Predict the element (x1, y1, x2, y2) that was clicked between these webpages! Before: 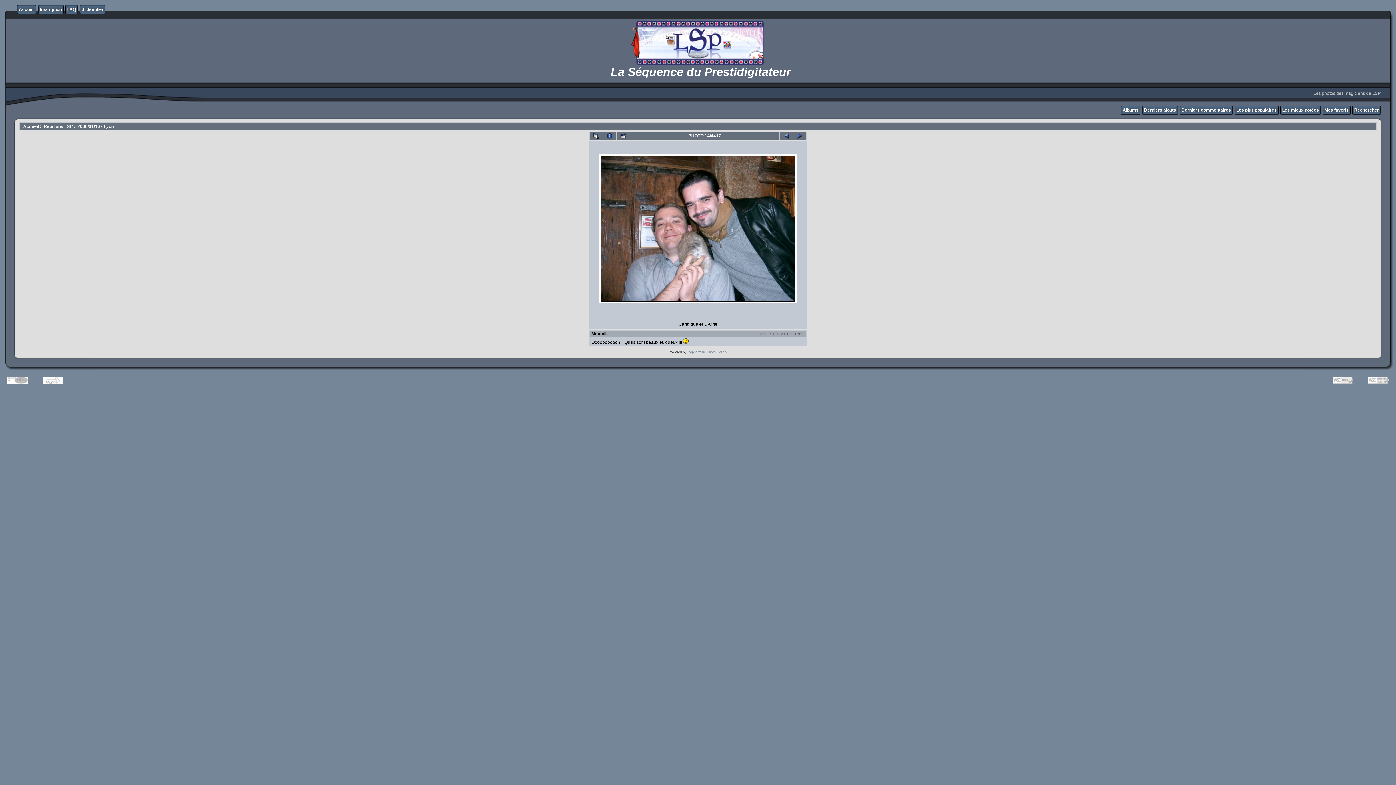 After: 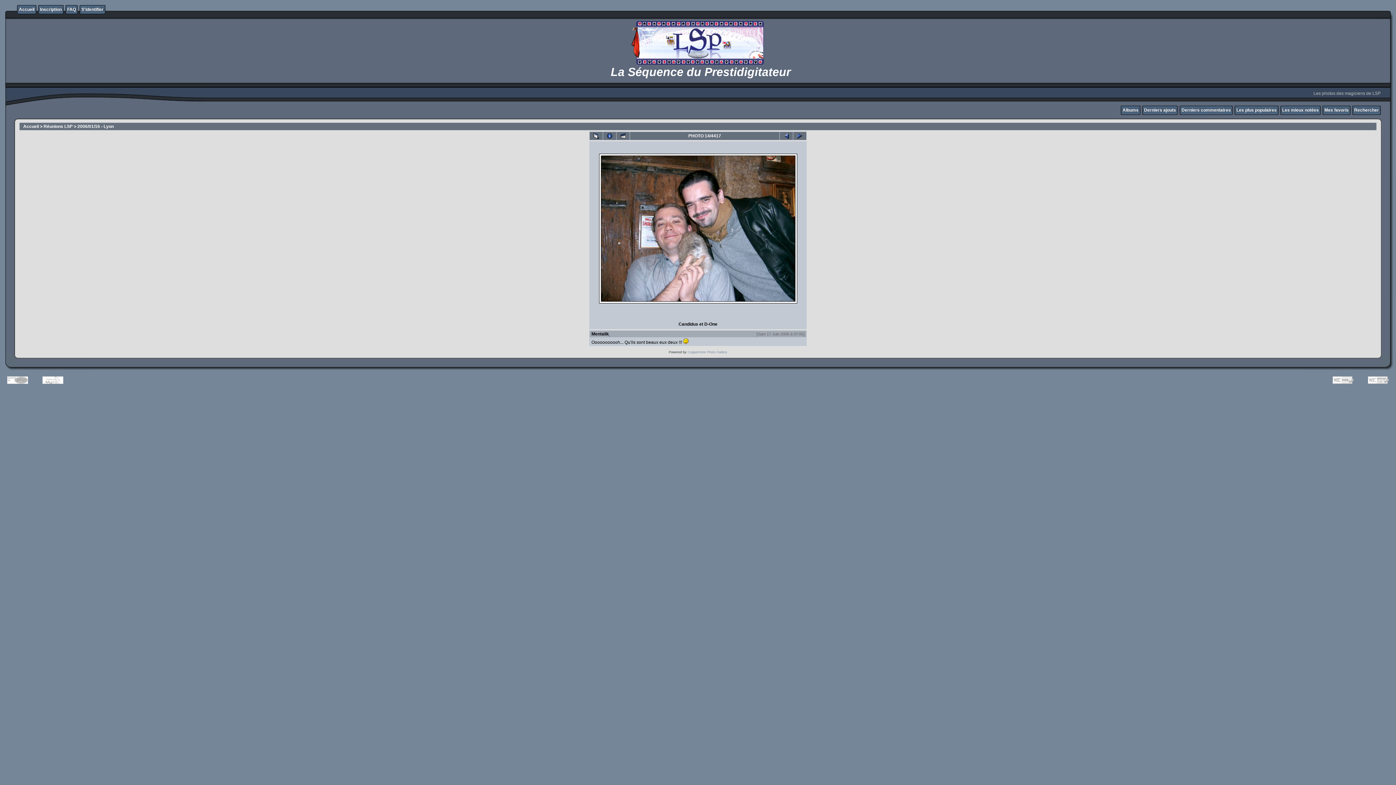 Action: label:   bbox: (609, 331, 610, 336)